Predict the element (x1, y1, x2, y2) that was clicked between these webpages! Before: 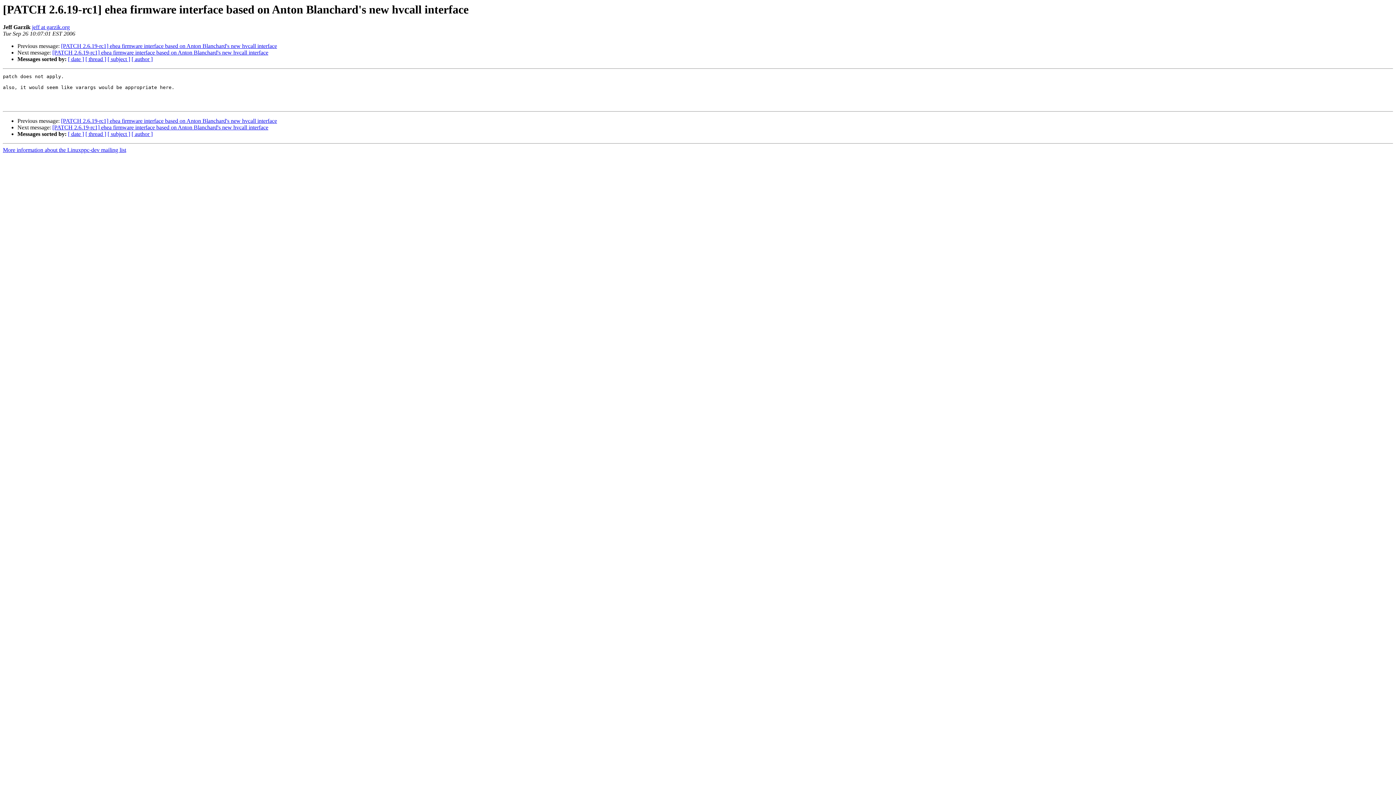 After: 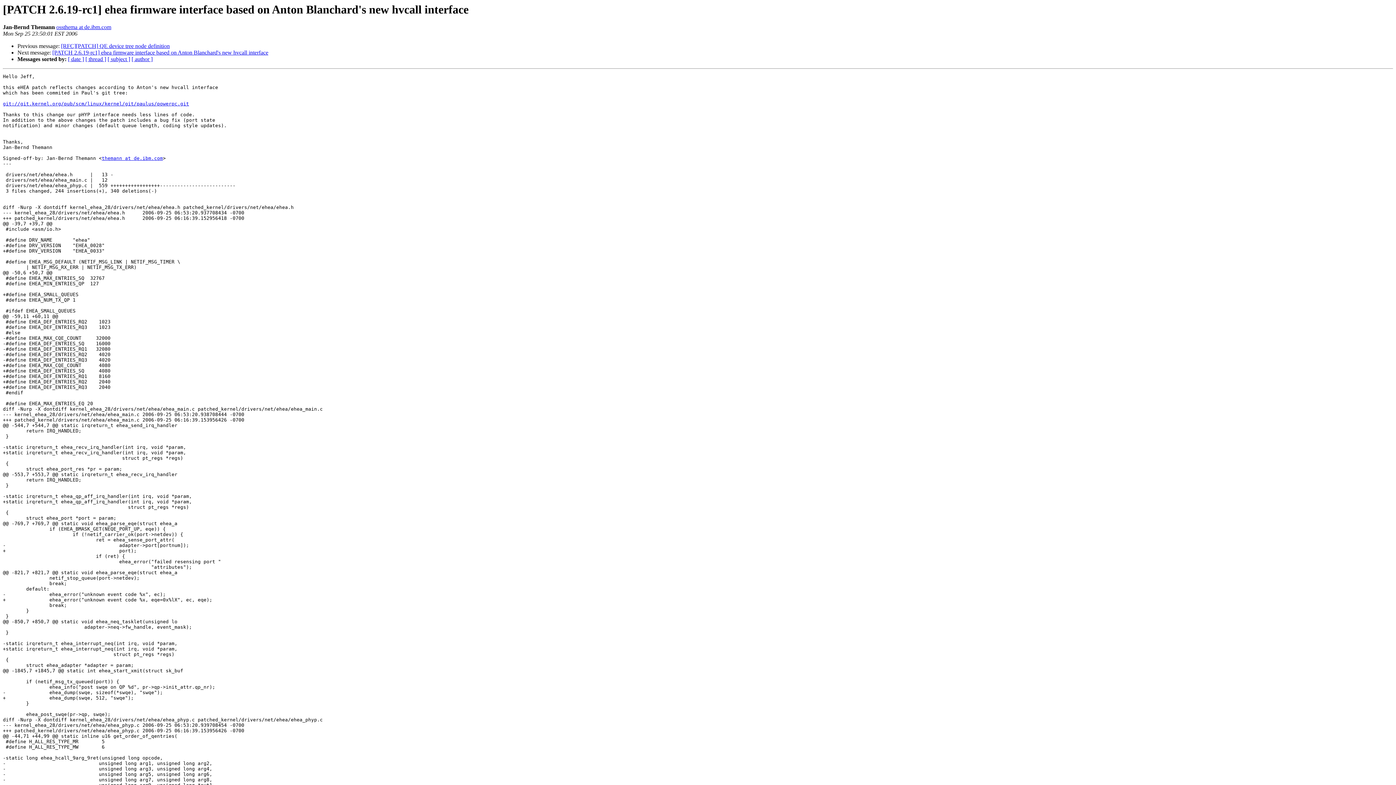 Action: label: [PATCH 2.6.19-rc1] ehea firmware interface based on Anton Blanchard's new hvcall interface bbox: (61, 117, 277, 124)